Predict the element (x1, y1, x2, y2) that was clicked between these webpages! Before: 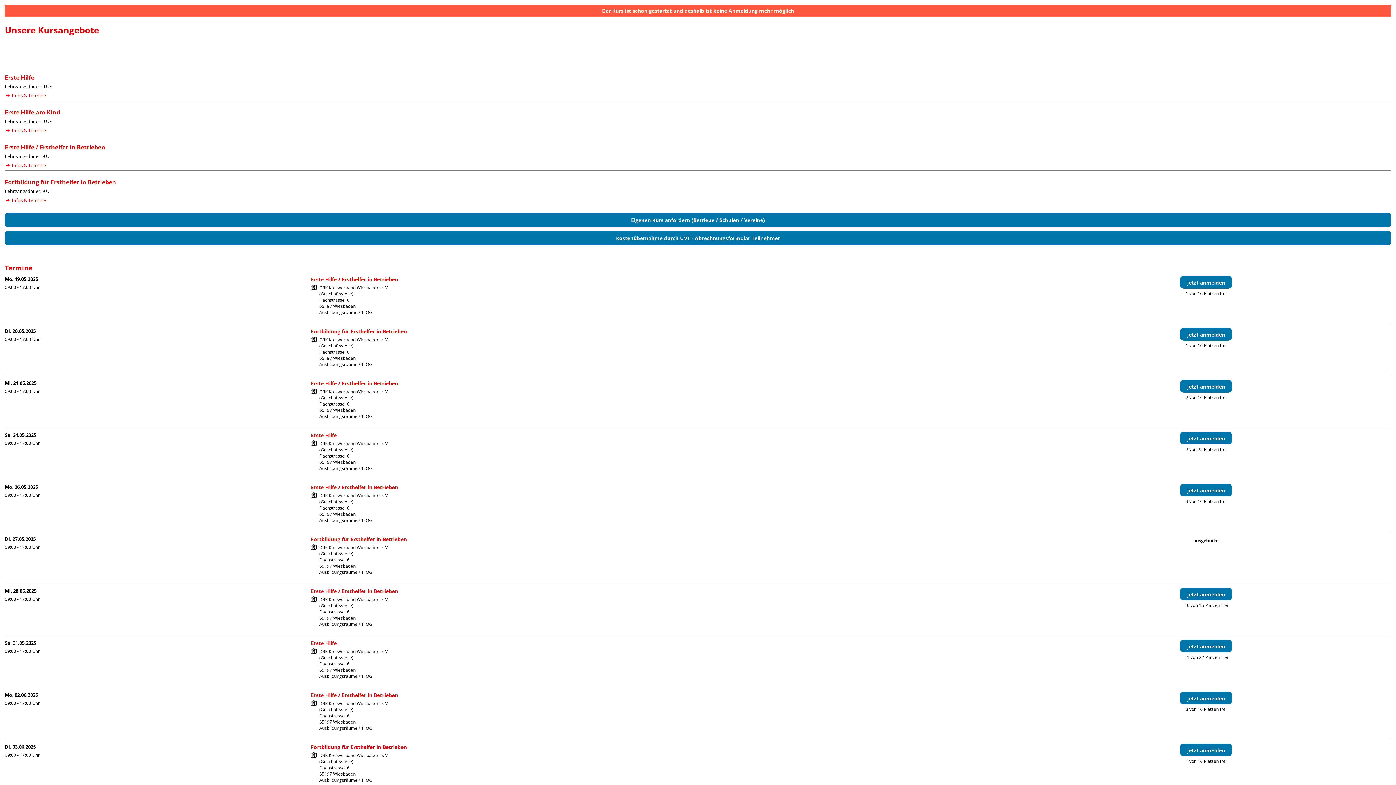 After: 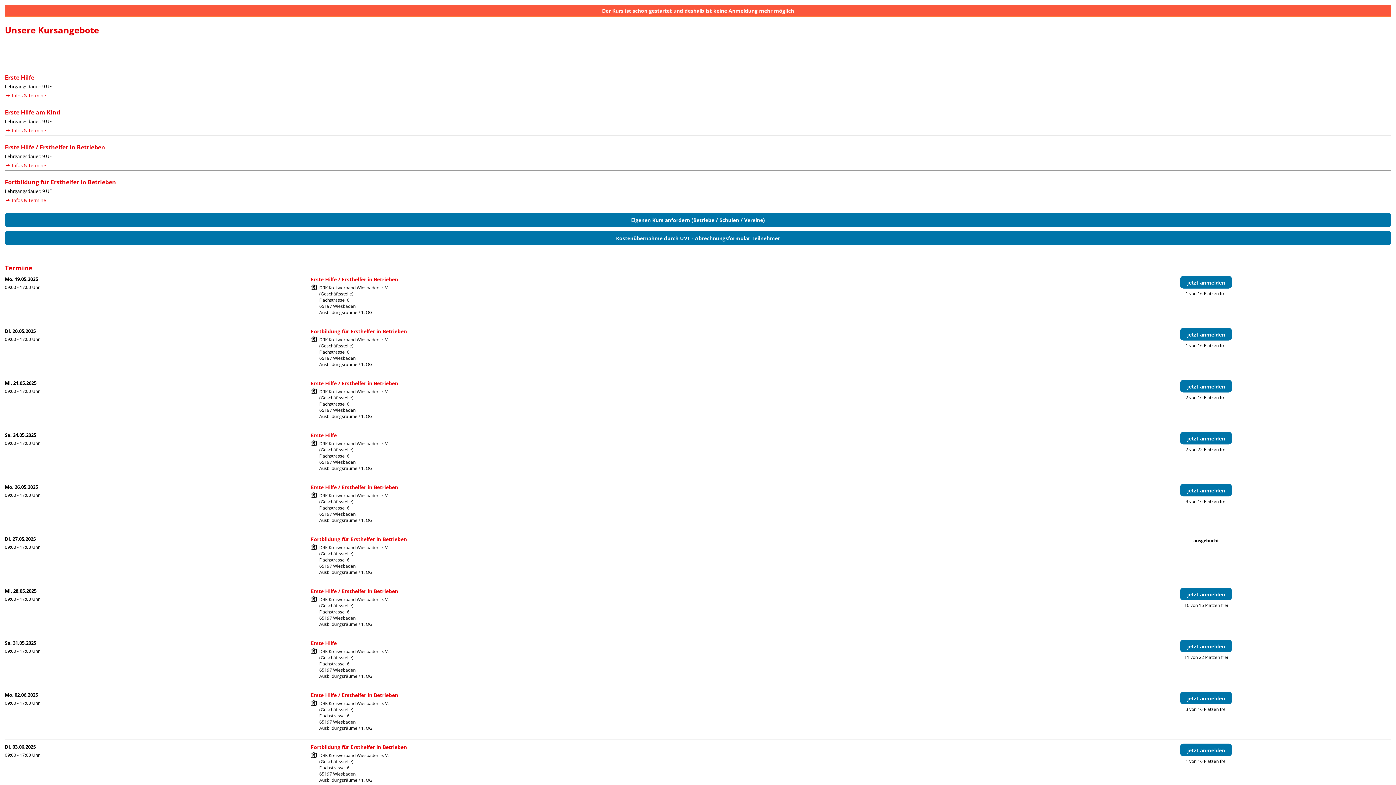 Action: bbox: (311, 493, 316, 500)